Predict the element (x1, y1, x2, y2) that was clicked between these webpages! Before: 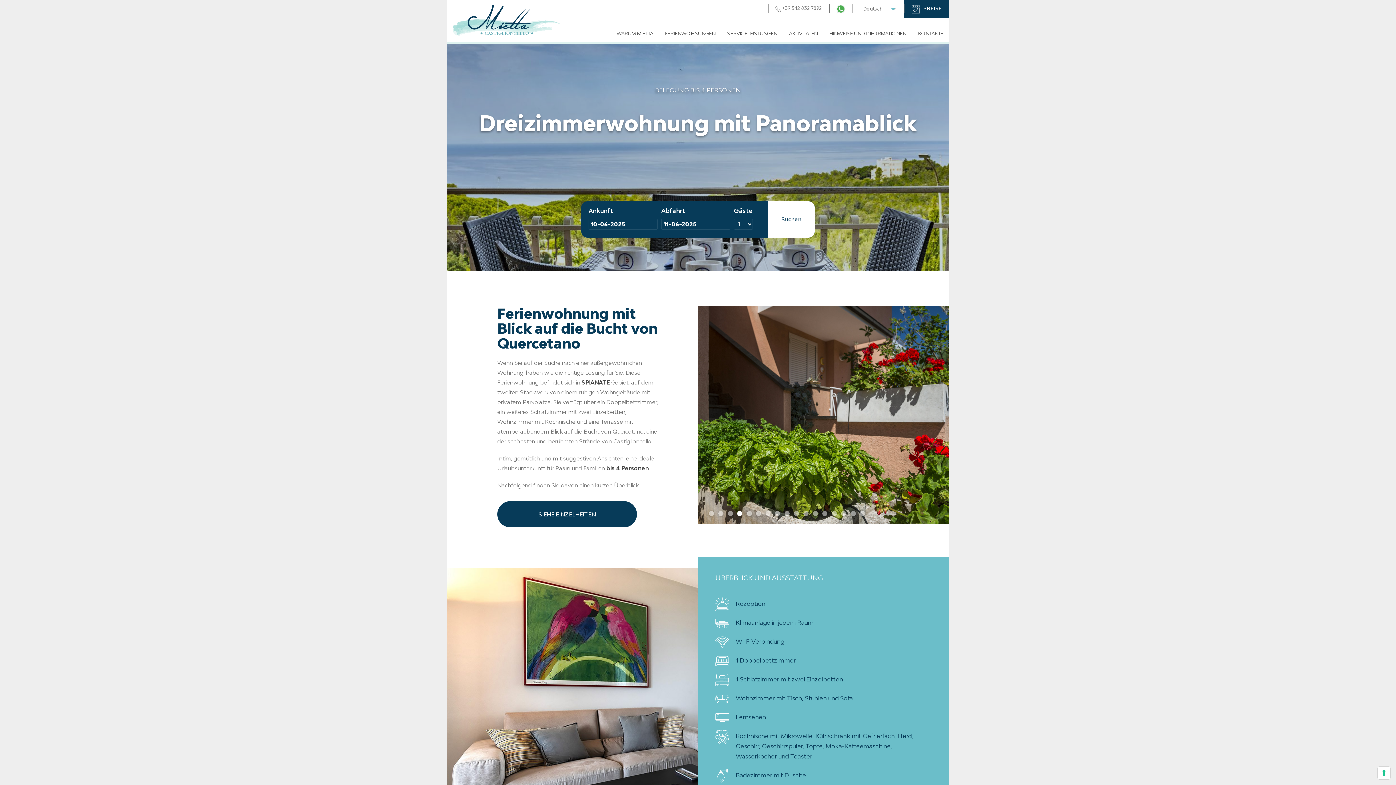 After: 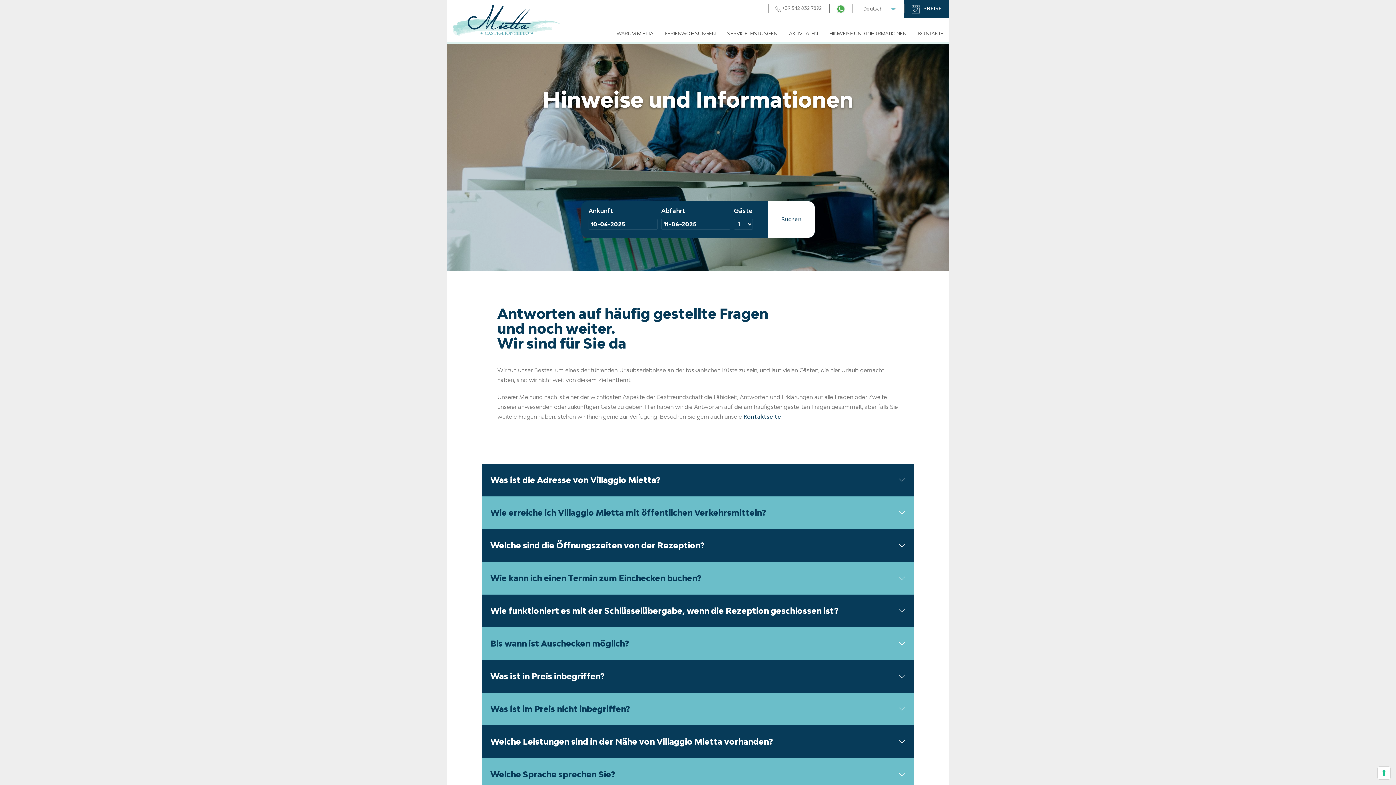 Action: bbox: (829, 26, 906, 40) label: HINWEISE UND INFORMATIONEN